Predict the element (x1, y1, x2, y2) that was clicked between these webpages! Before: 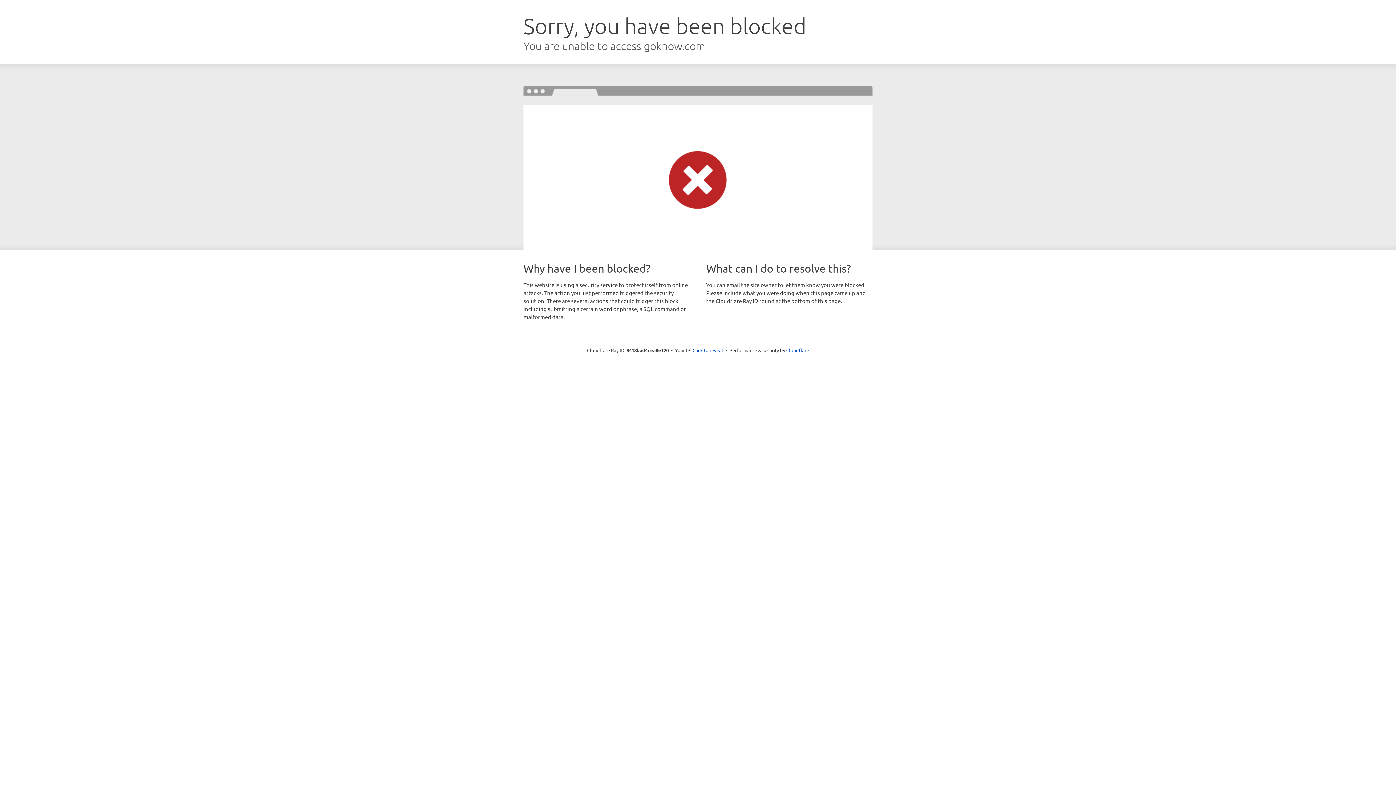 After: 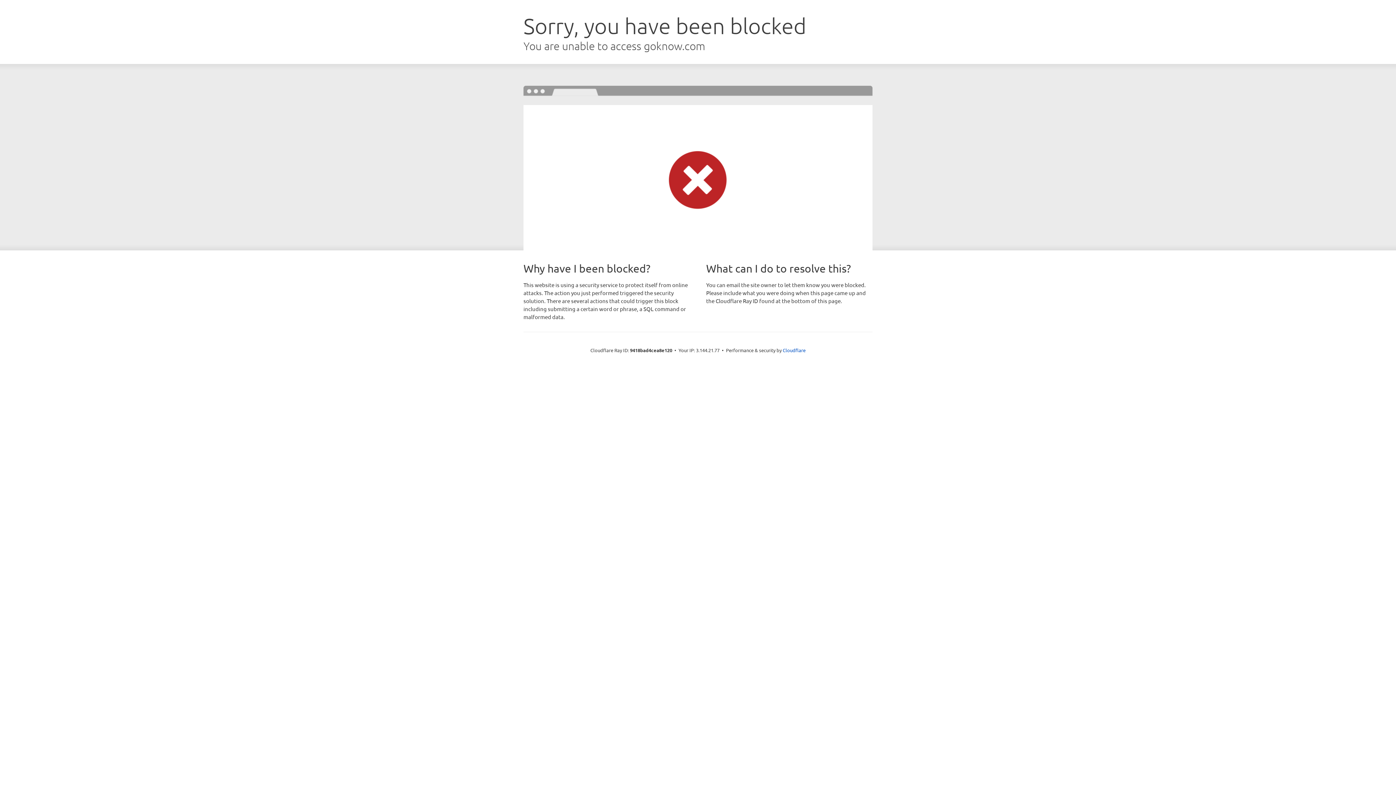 Action: bbox: (692, 346, 723, 353) label: Click to reveal